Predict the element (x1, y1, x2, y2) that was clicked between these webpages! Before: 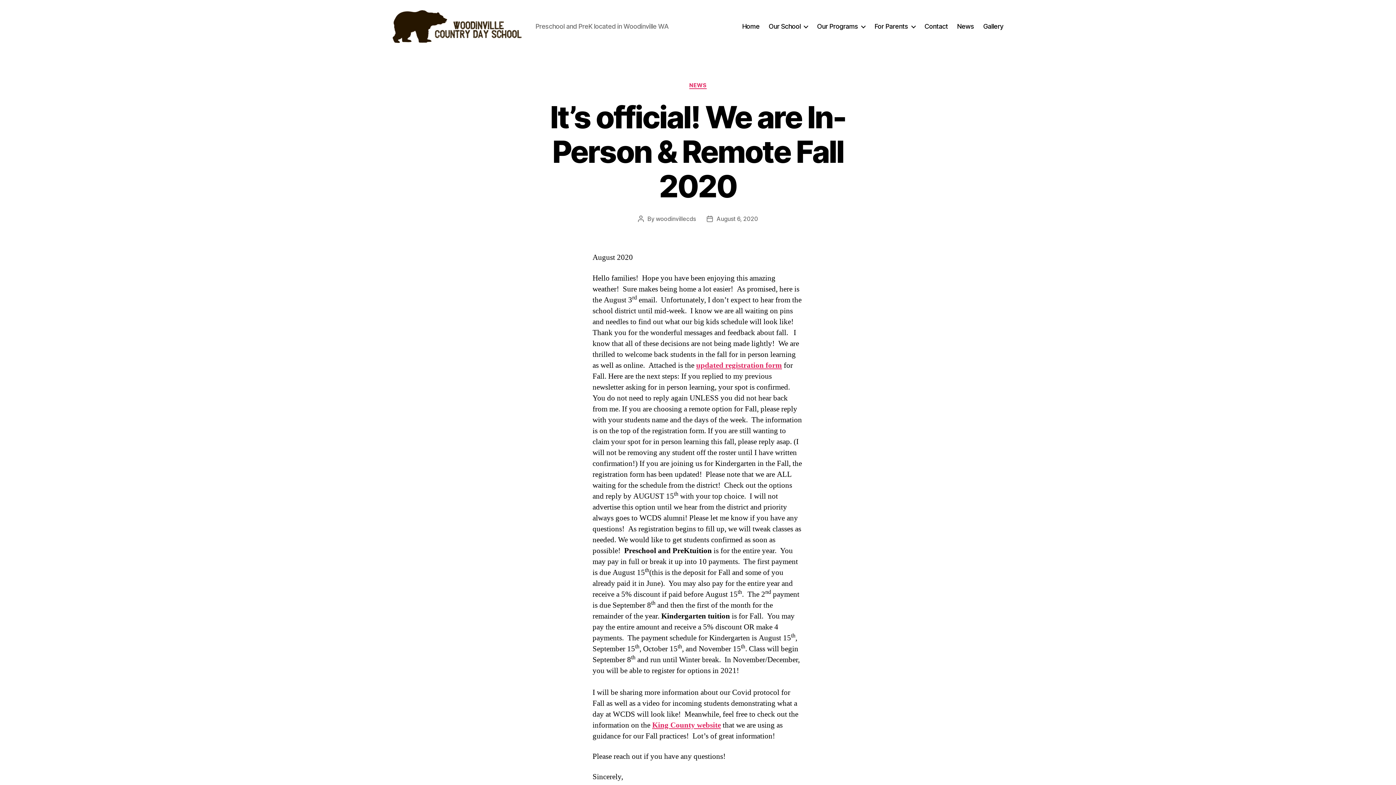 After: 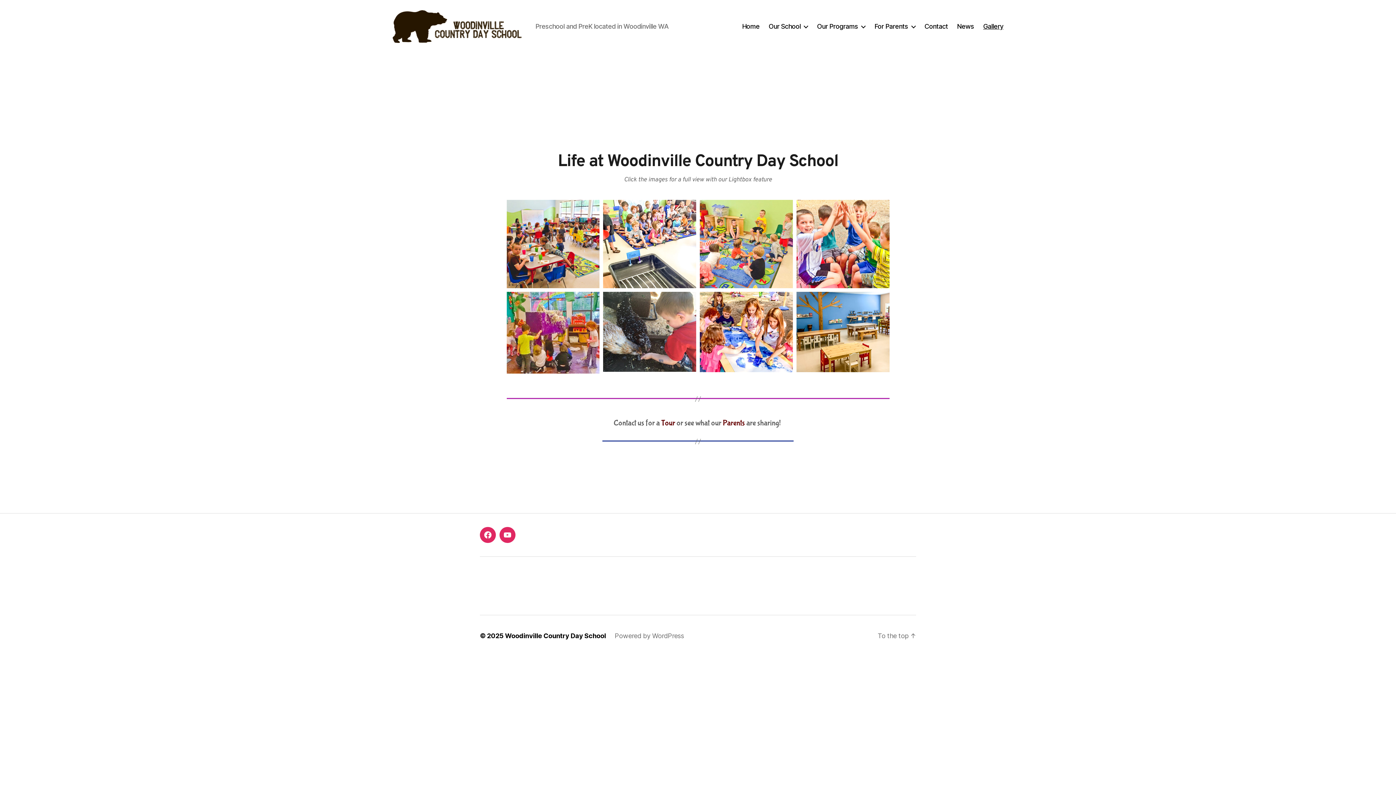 Action: label: Gallery bbox: (983, 22, 1003, 30)